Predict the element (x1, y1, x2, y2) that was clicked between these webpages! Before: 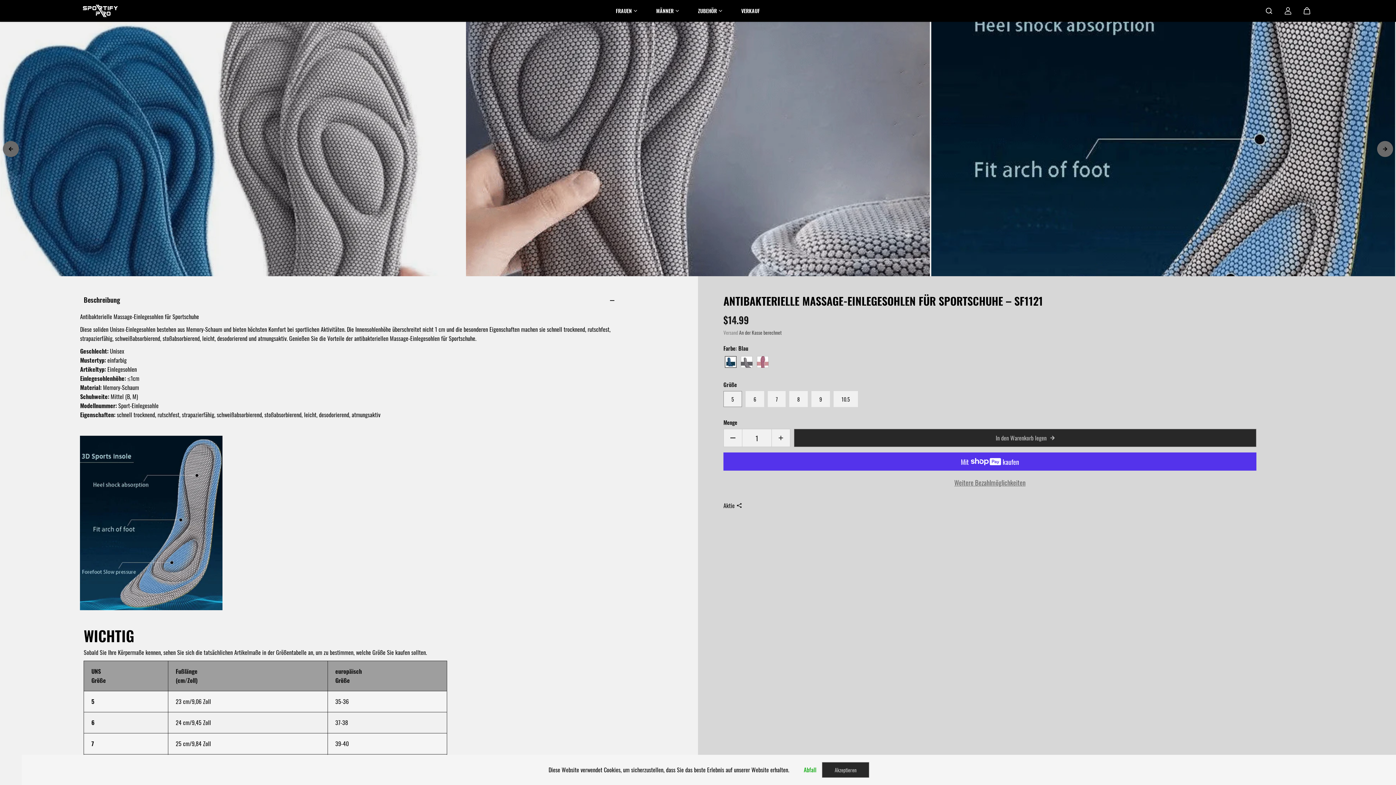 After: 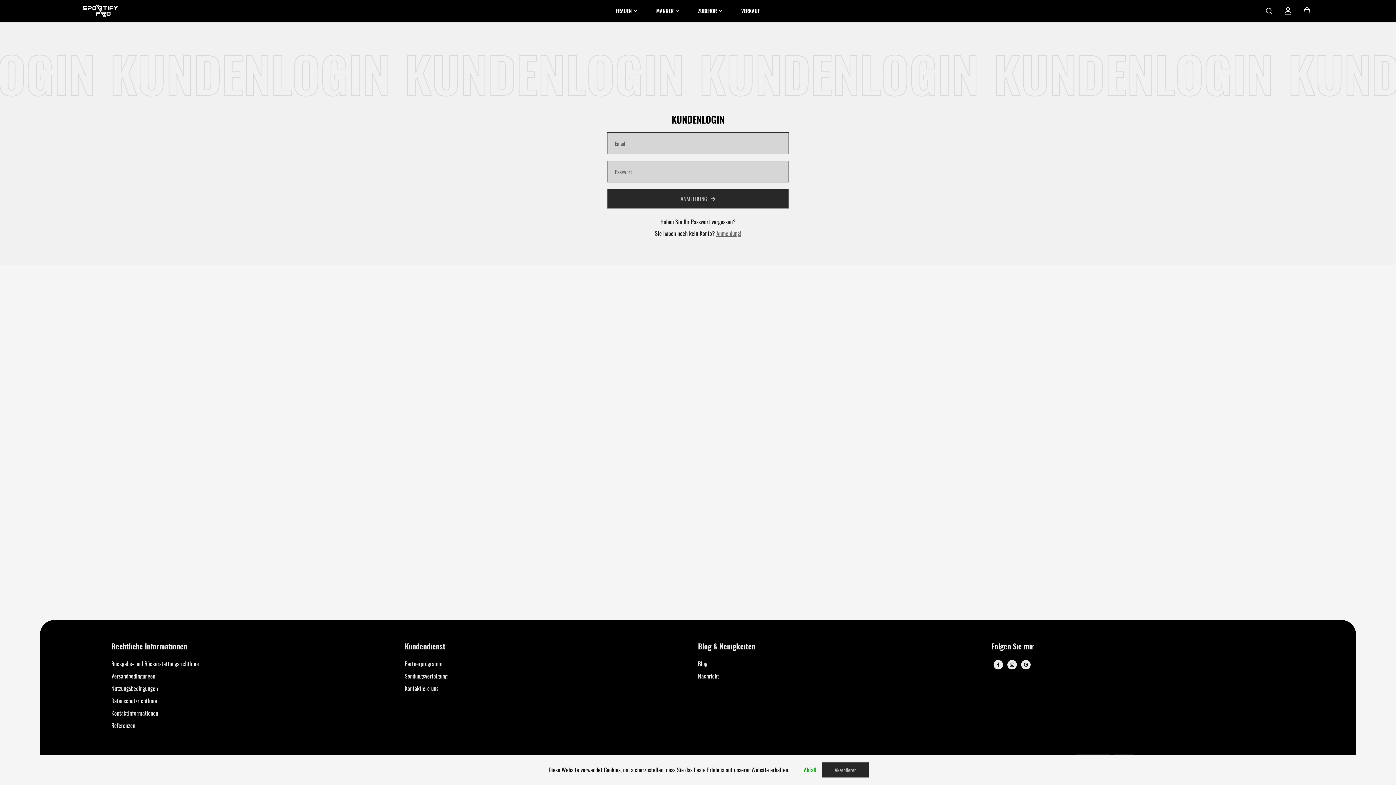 Action: bbox: (1281, 4, 1295, 17)